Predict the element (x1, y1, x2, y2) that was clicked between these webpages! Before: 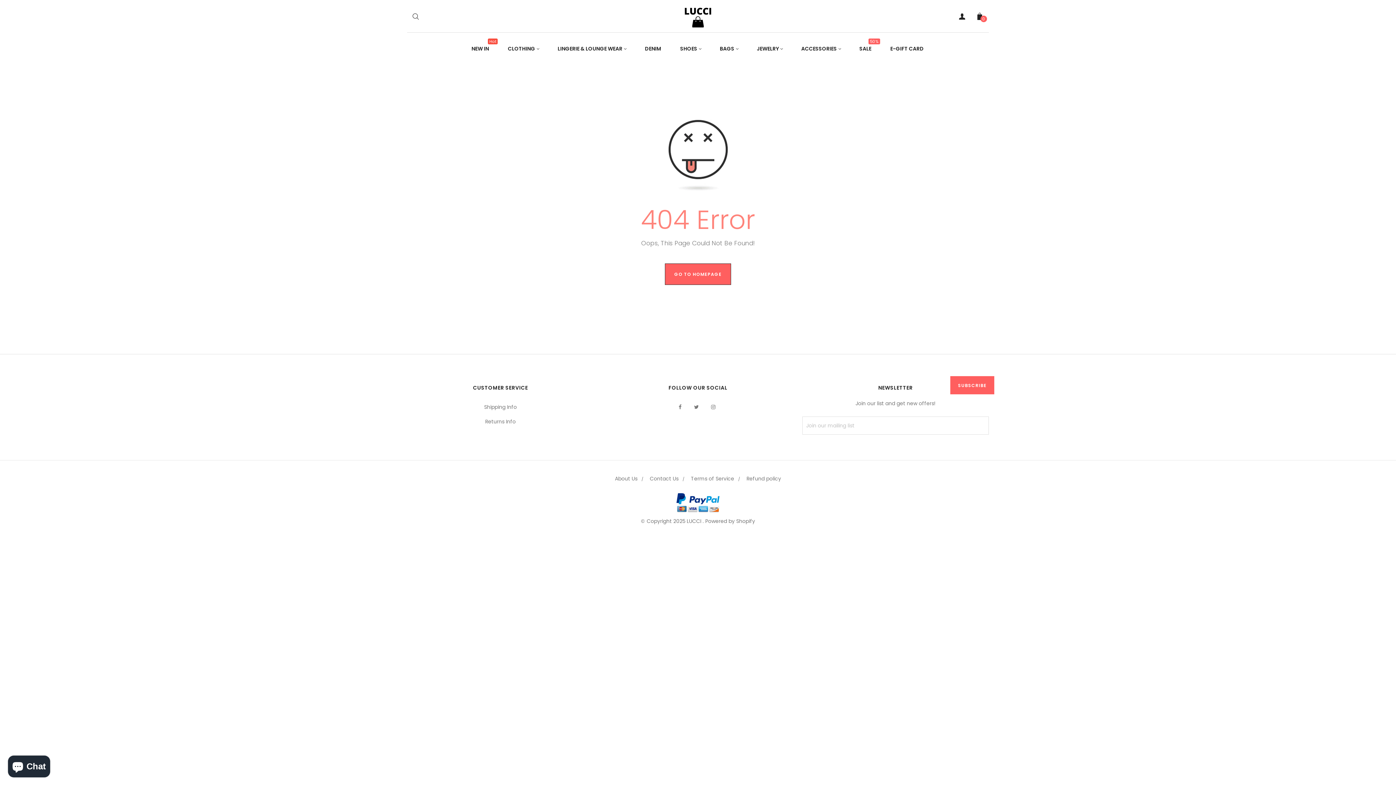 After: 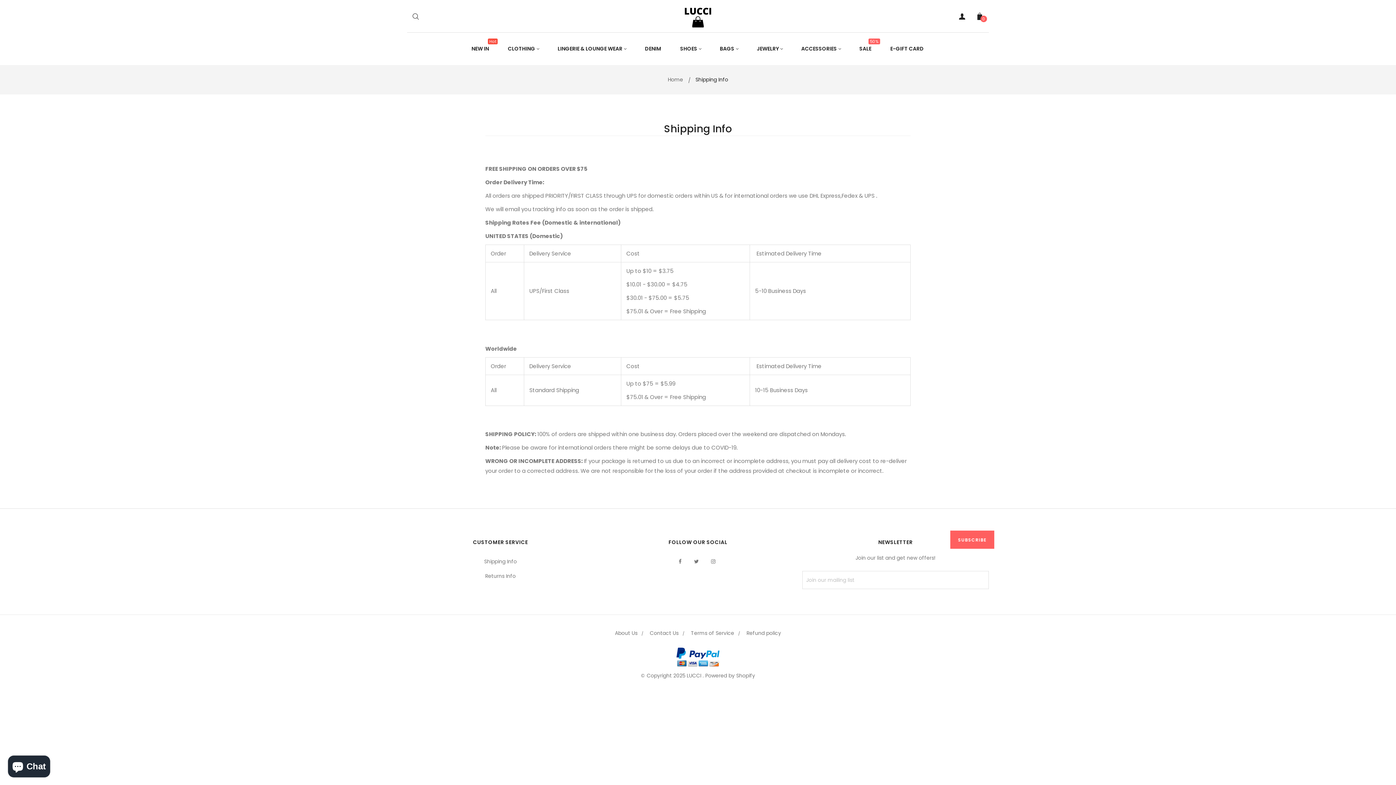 Action: bbox: (484, 403, 516, 410) label: Shipping Info